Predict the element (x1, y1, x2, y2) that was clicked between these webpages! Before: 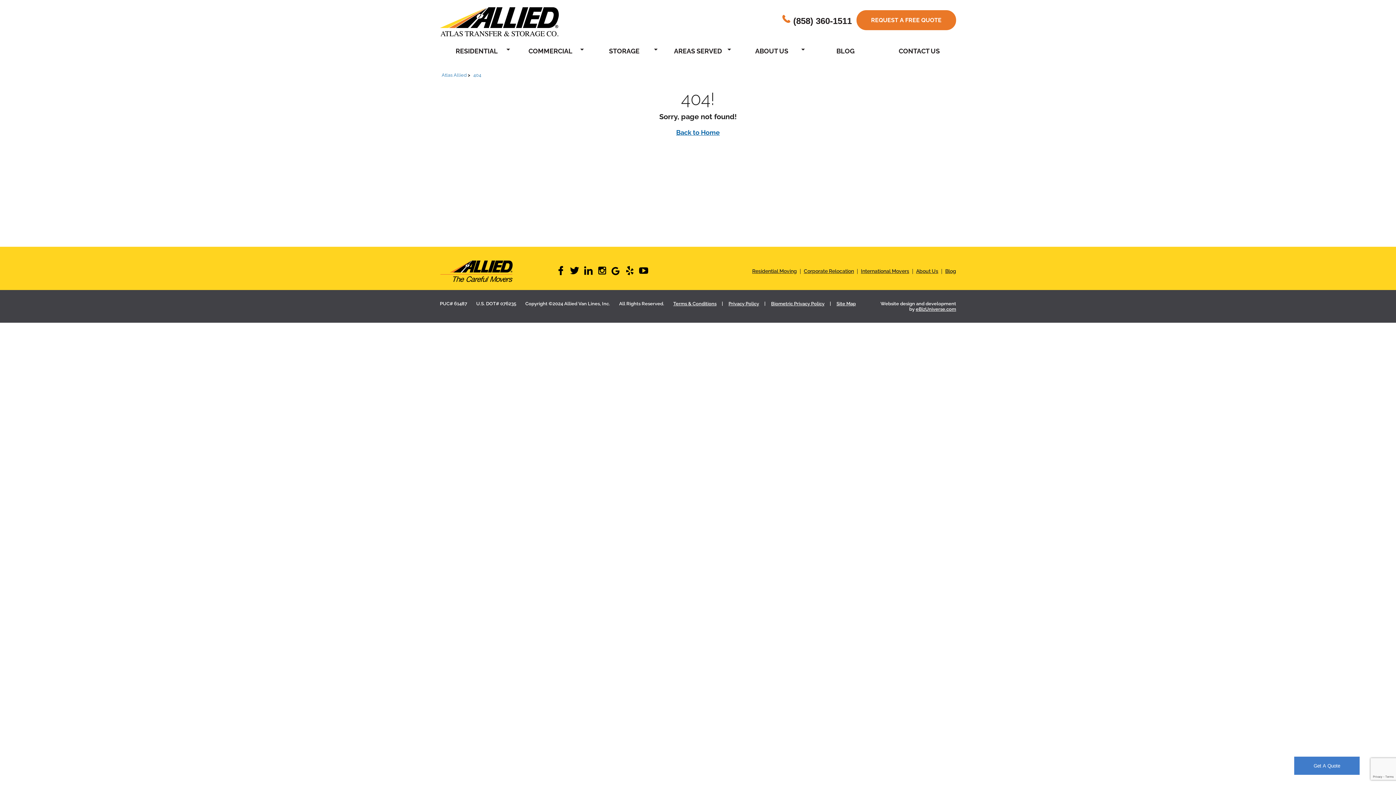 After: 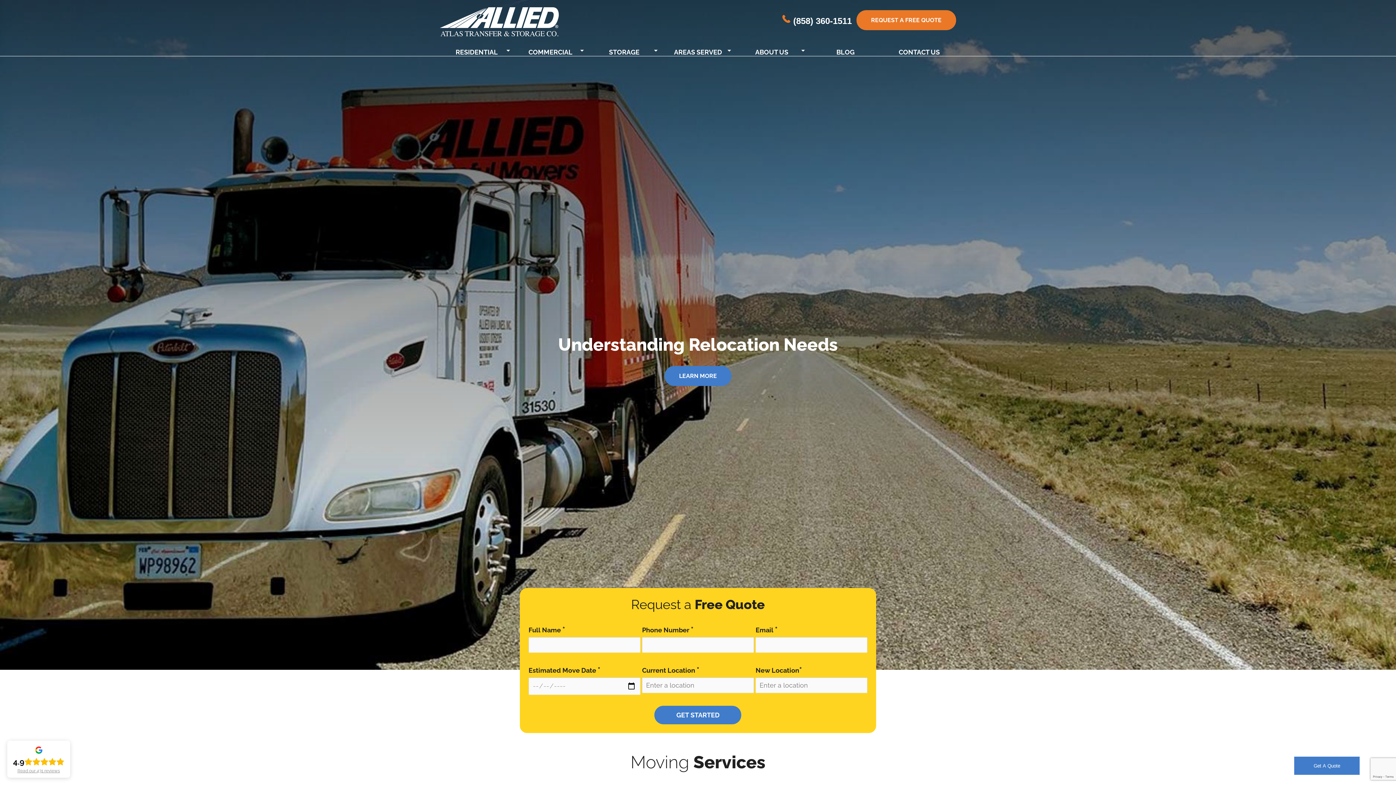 Action: bbox: (676, 128, 720, 136) label: Back to Home